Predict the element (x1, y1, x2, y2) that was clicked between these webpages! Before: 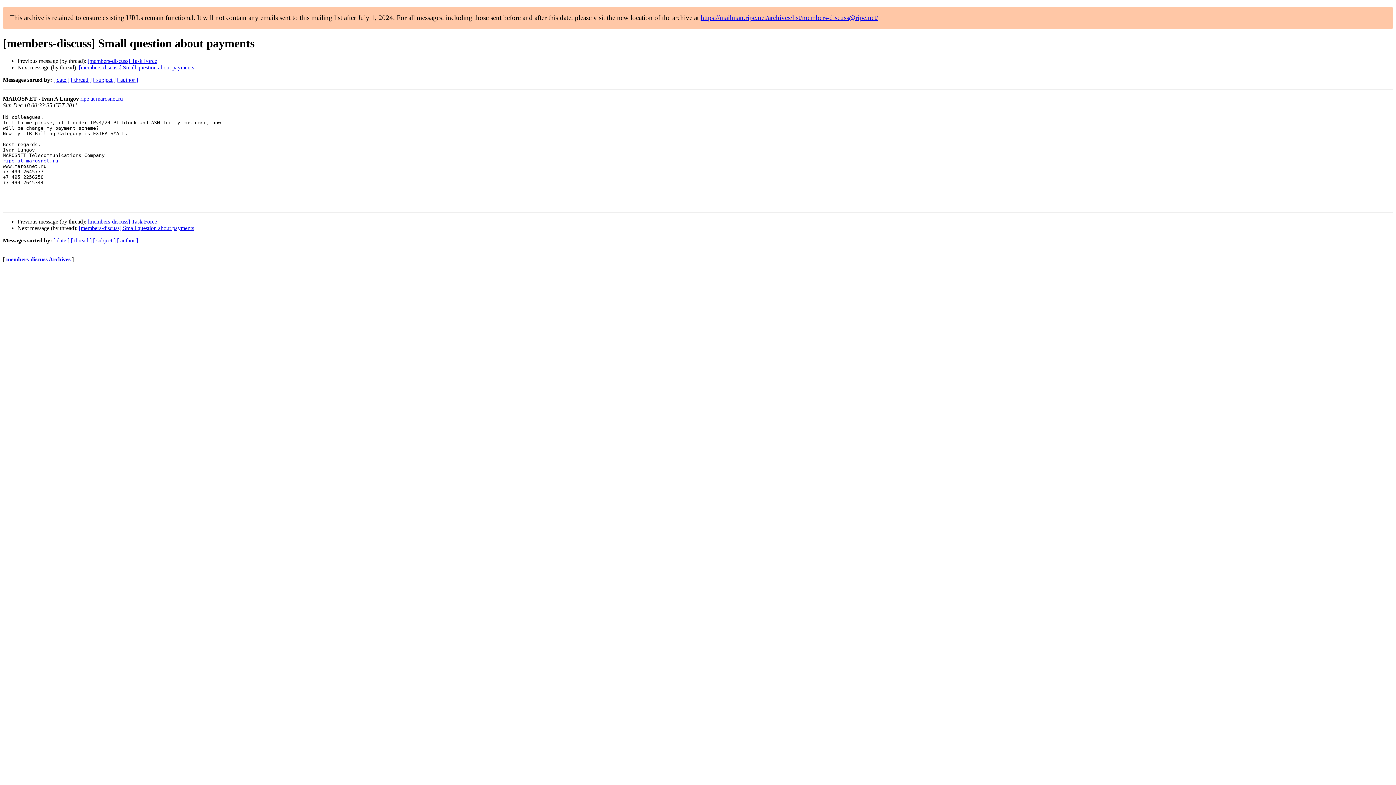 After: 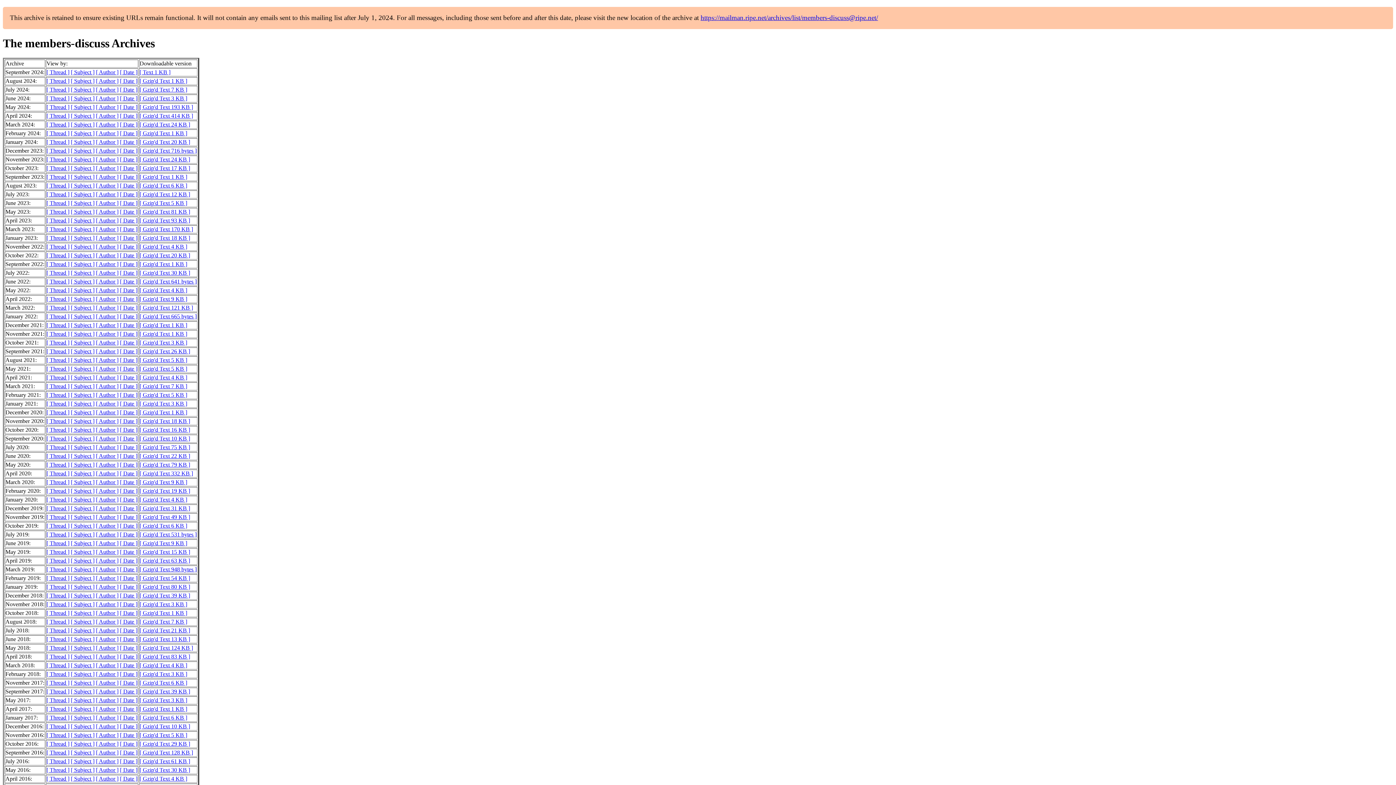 Action: label: members-discuss Archives bbox: (6, 256, 70, 262)